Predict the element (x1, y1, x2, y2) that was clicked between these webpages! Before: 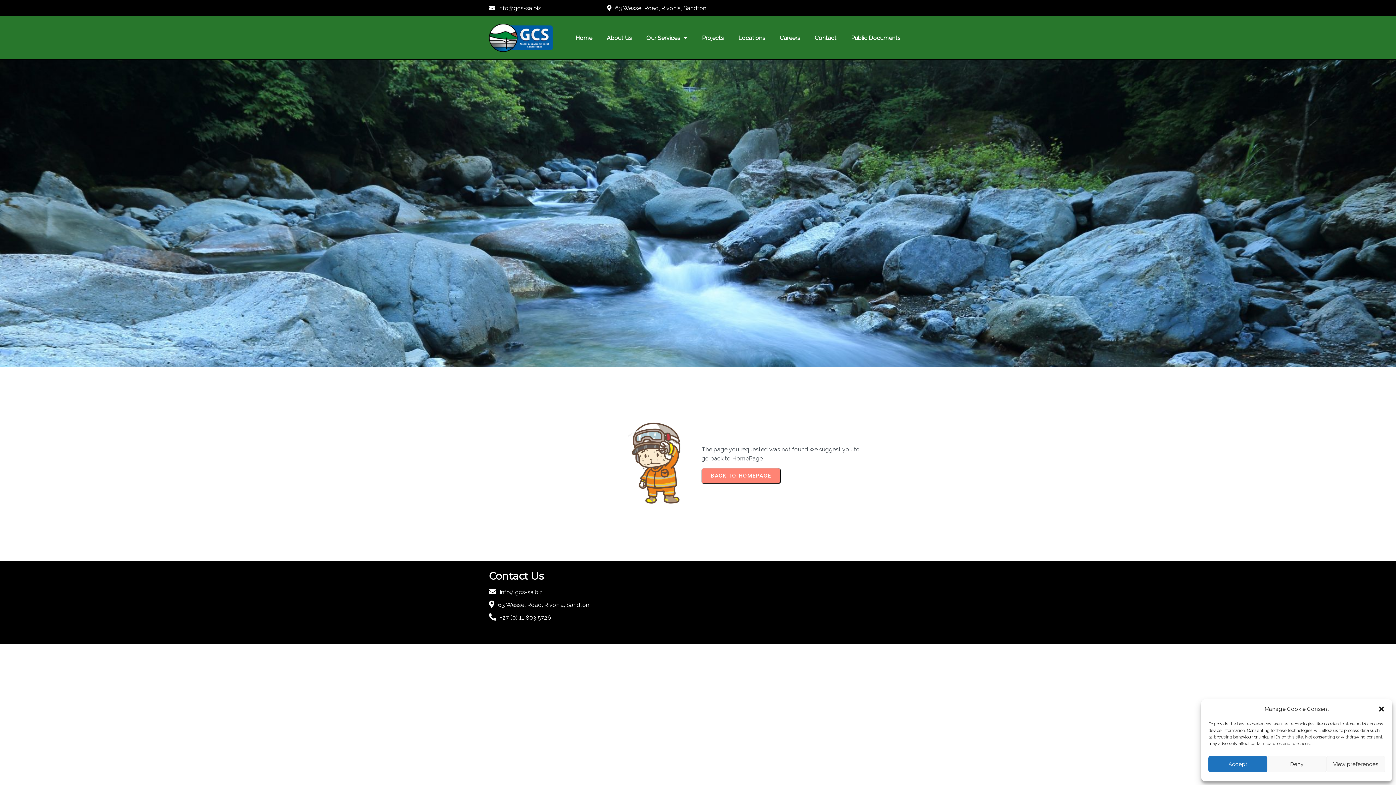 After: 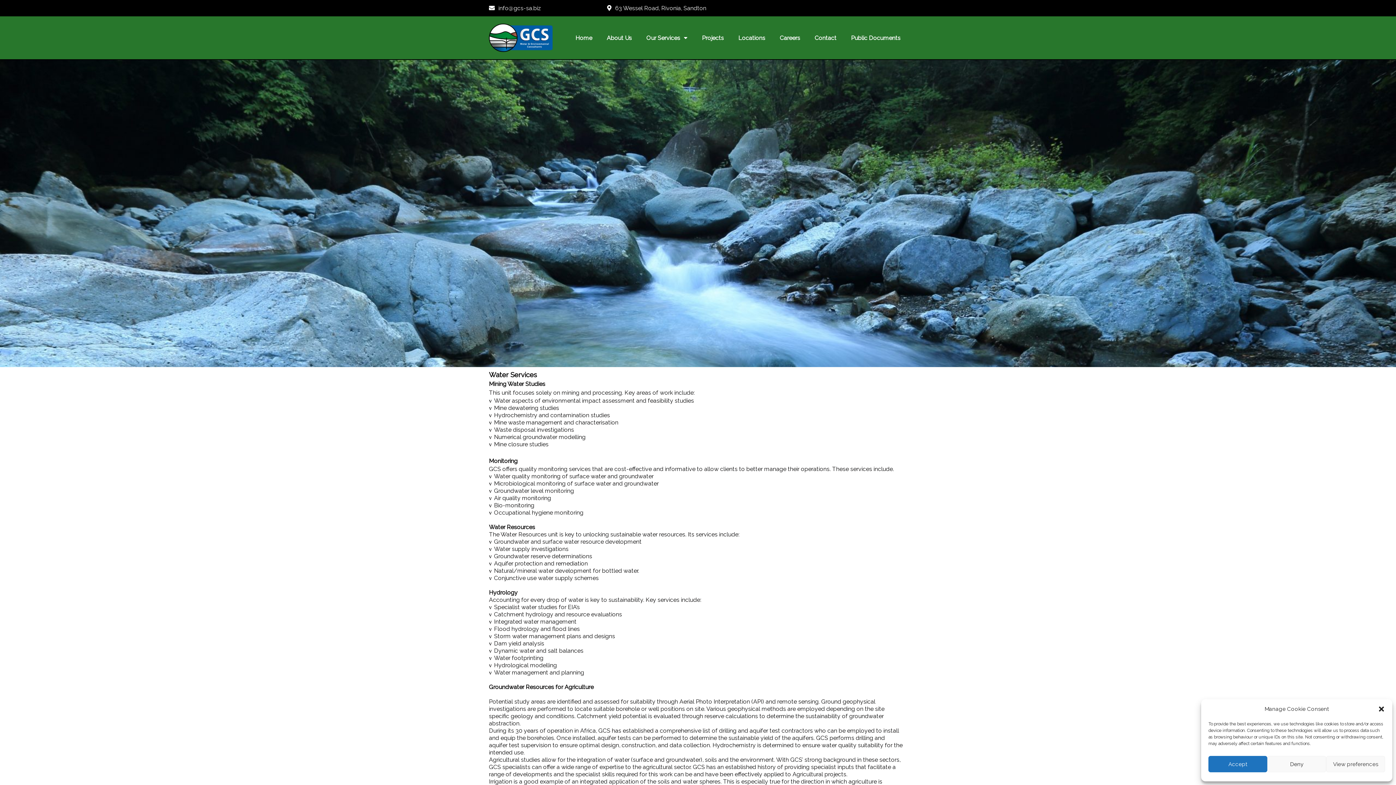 Action: bbox: (640, 25, 694, 50) label: Our Services